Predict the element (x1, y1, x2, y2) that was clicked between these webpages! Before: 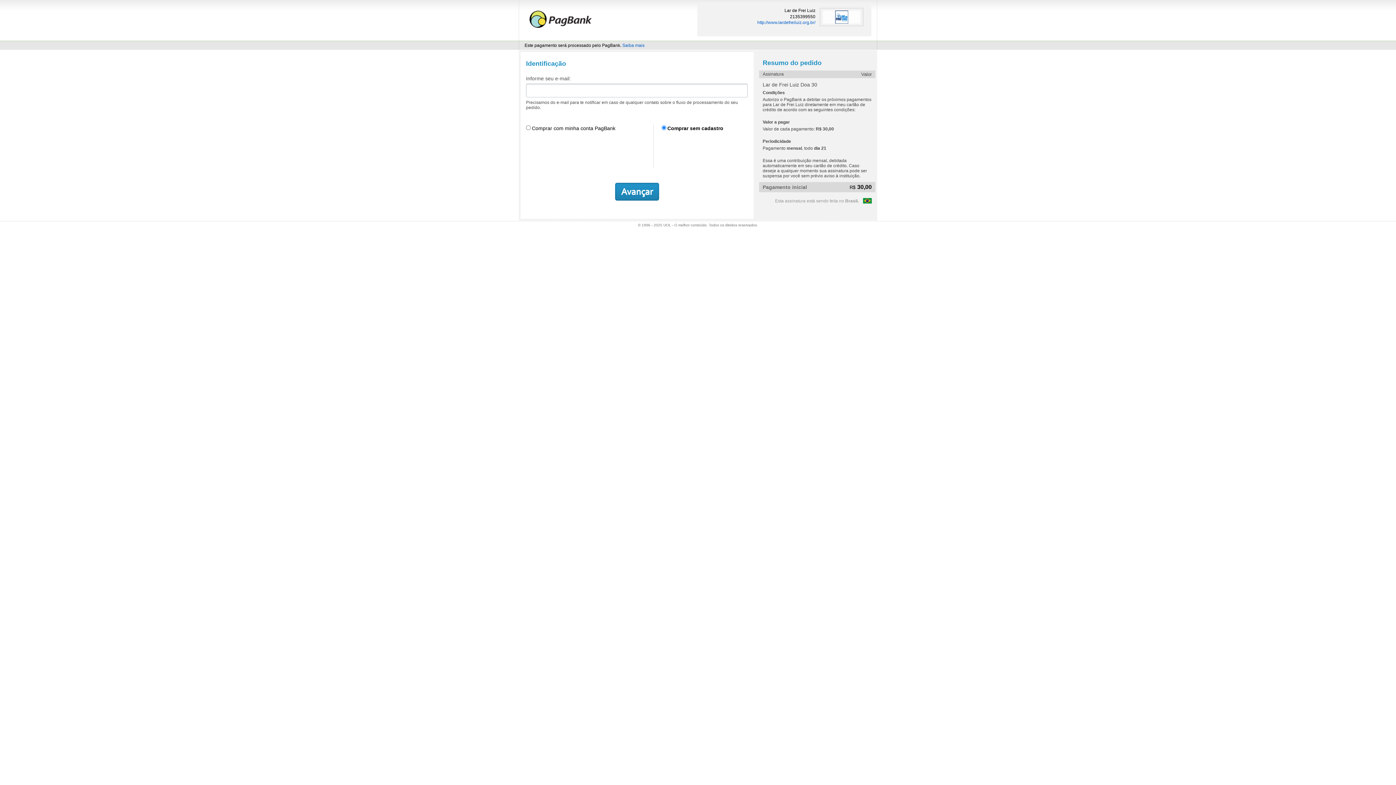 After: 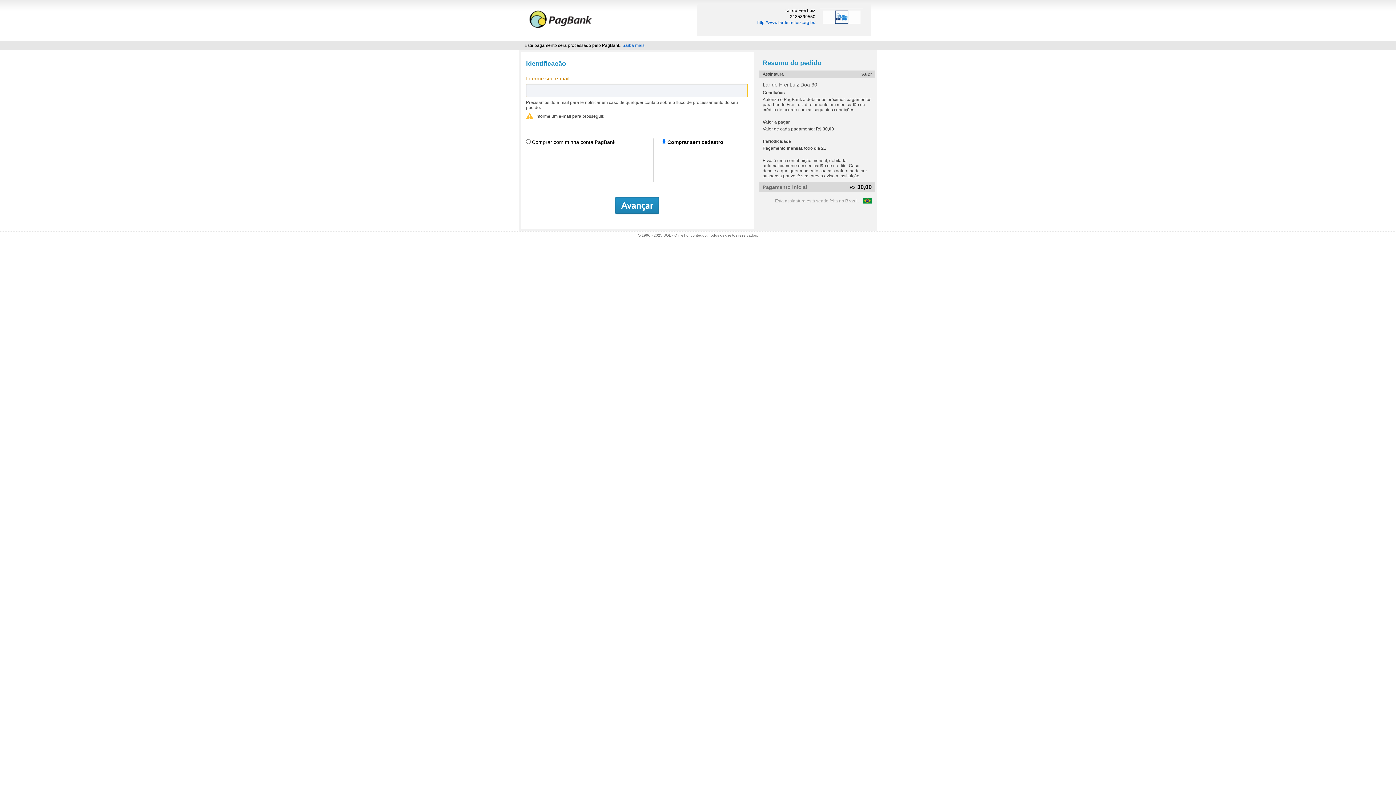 Action: bbox: (615, 182, 659, 200) label: Avançar